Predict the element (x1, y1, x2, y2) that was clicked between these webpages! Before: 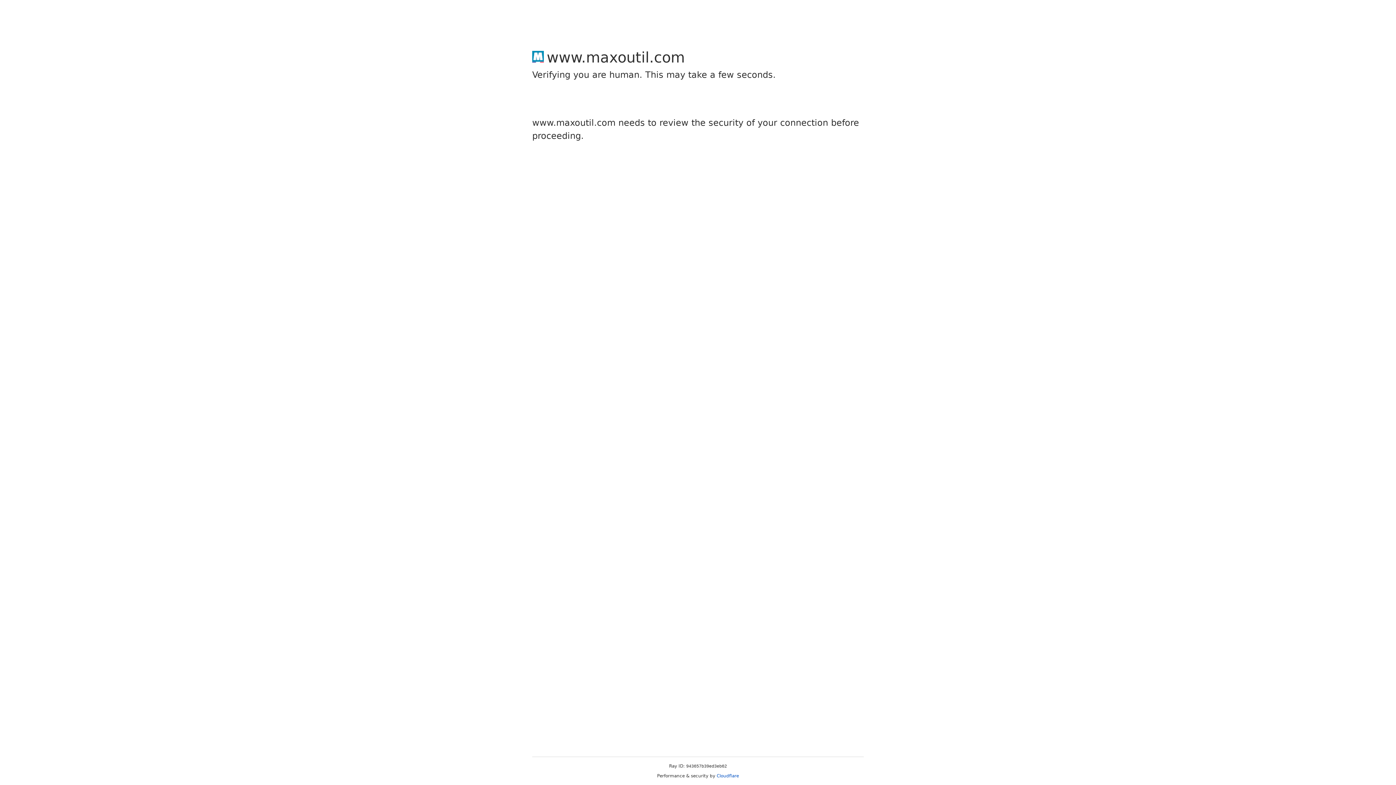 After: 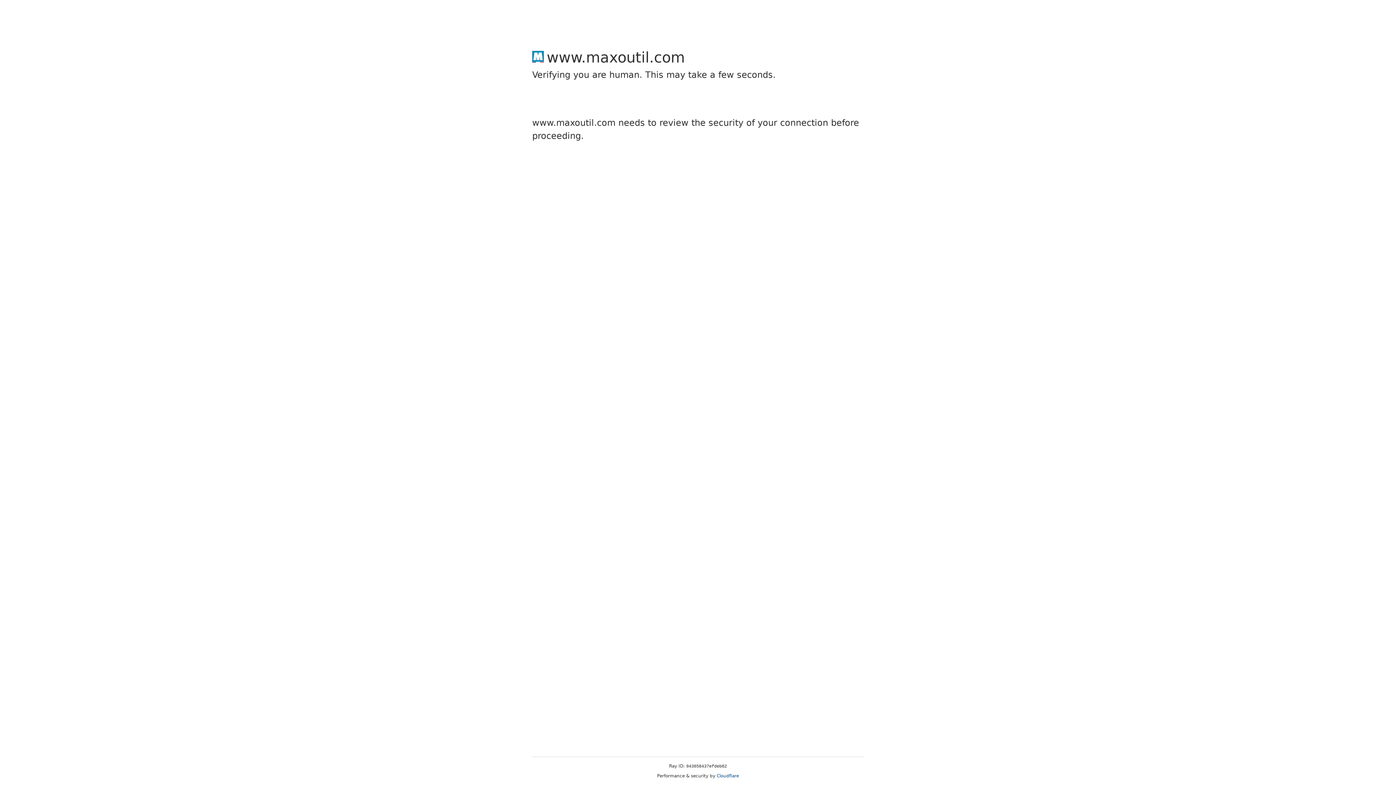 Action: label: Cloudflare bbox: (716, 773, 739, 778)